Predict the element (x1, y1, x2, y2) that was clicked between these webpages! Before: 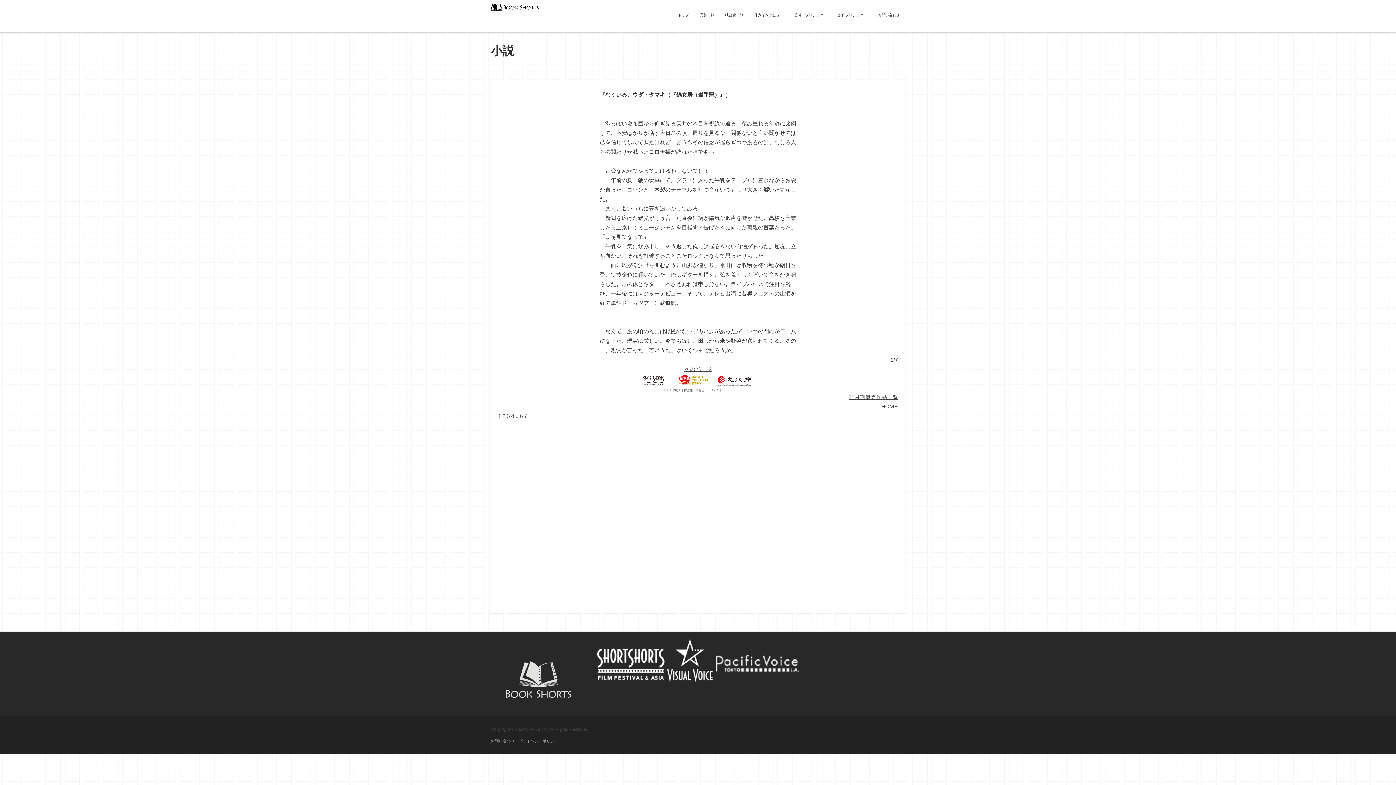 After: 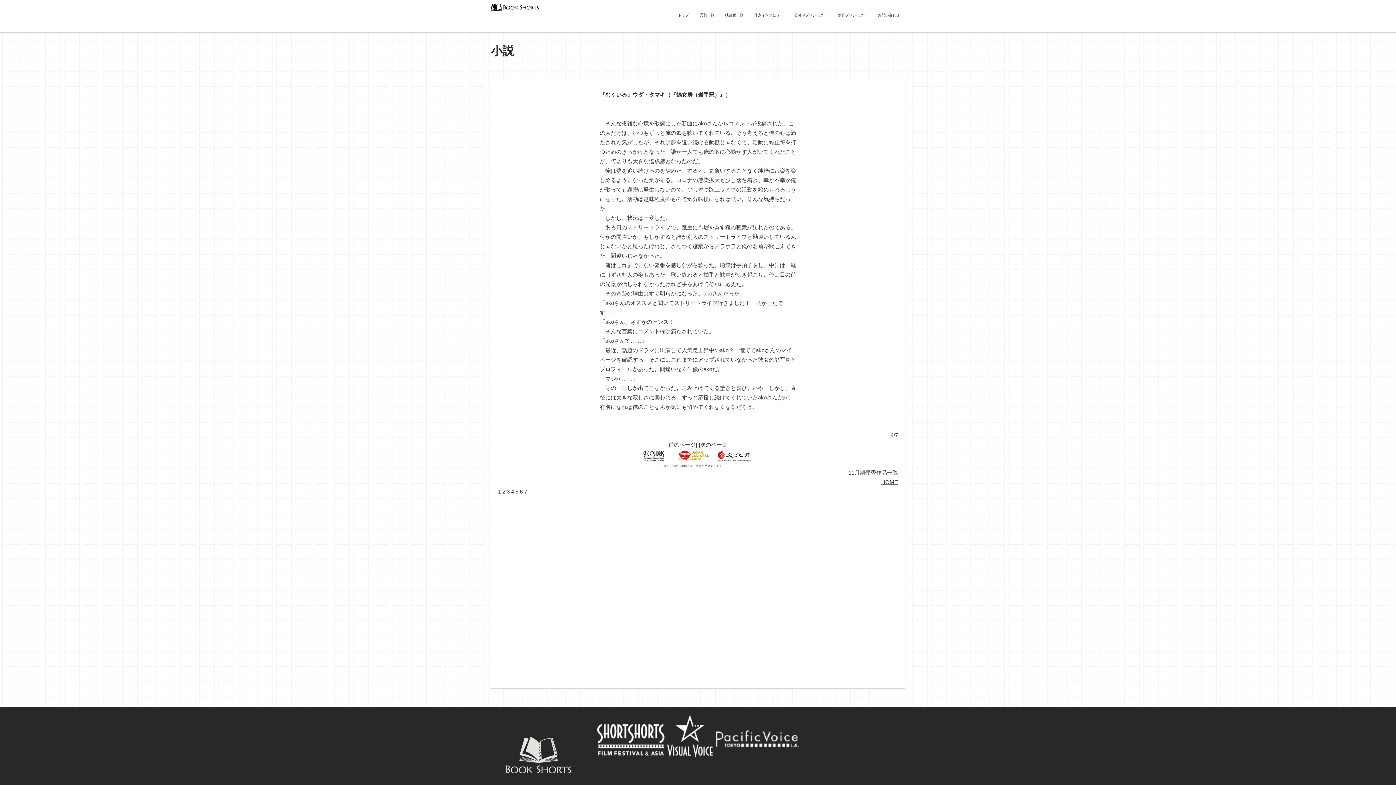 Action: label: 4 bbox: (511, 413, 514, 419)